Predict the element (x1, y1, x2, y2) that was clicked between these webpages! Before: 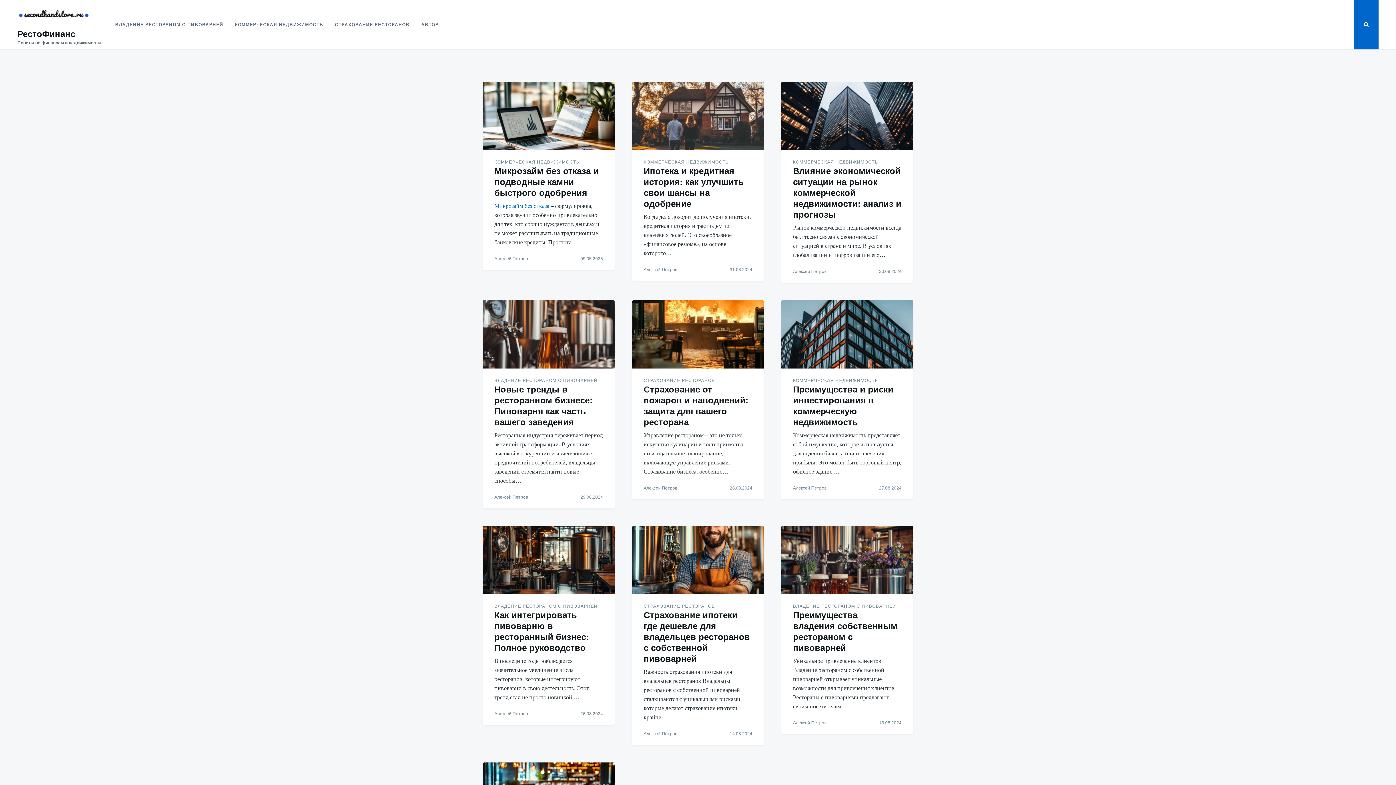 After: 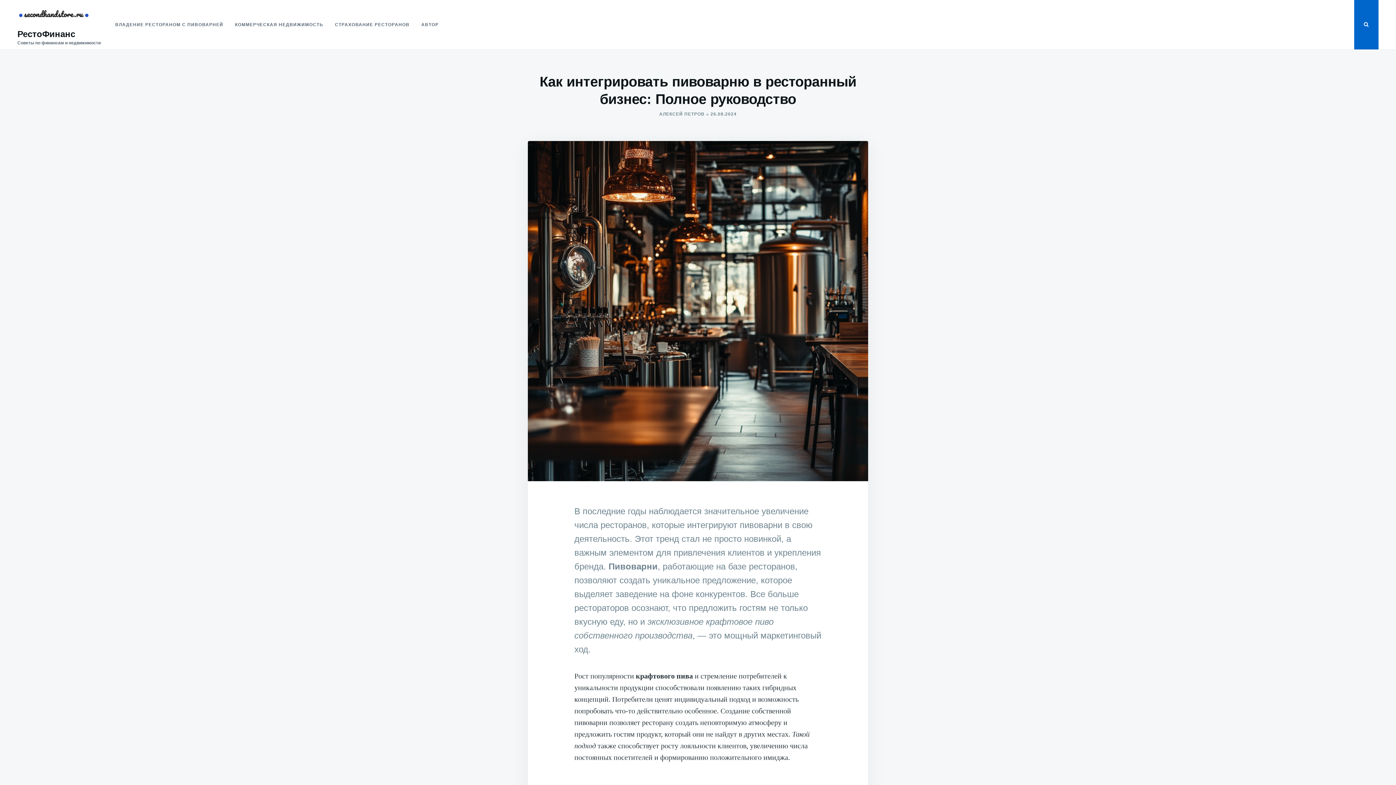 Action: label: 26.08.2024 bbox: (580, 711, 603, 716)